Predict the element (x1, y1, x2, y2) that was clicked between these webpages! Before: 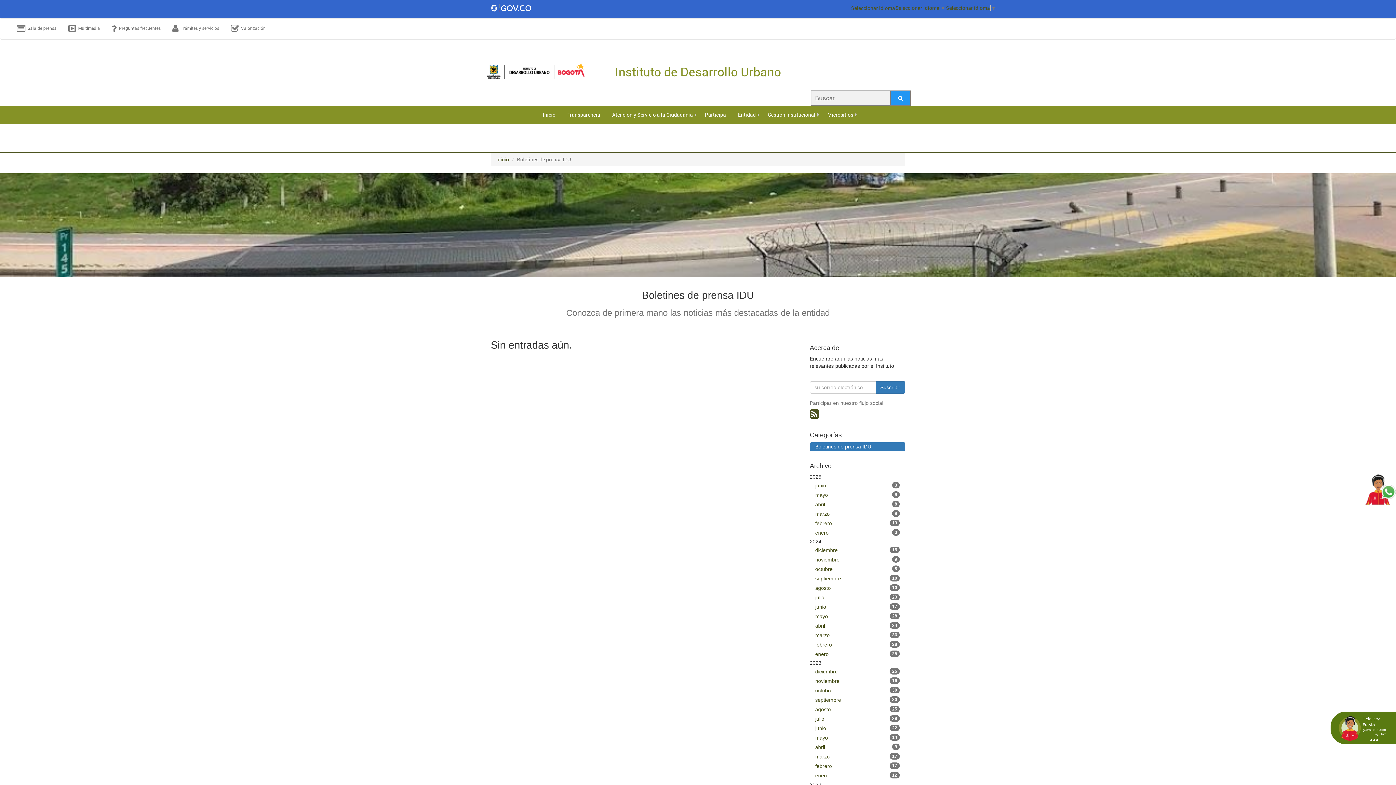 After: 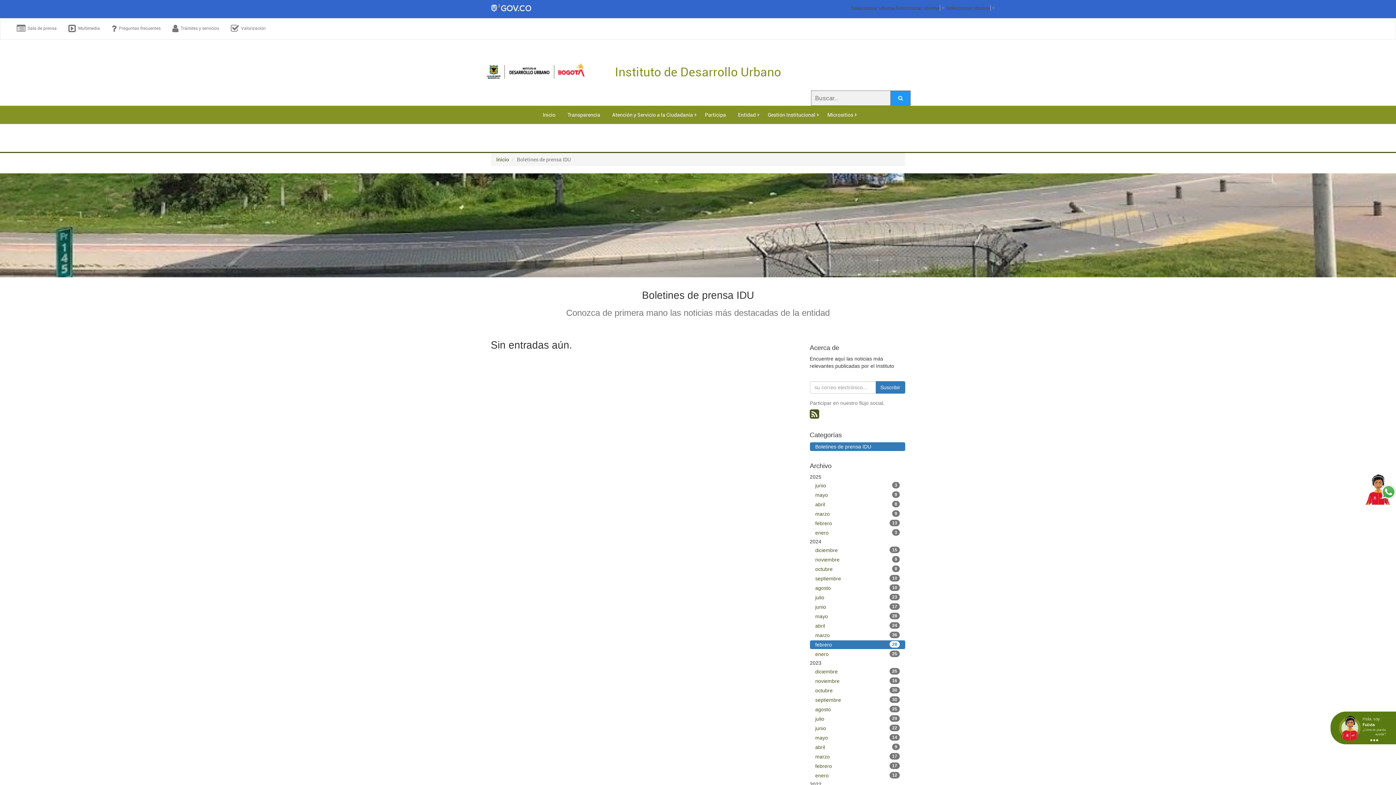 Action: label: febrero
28 bbox: (810, 640, 905, 649)